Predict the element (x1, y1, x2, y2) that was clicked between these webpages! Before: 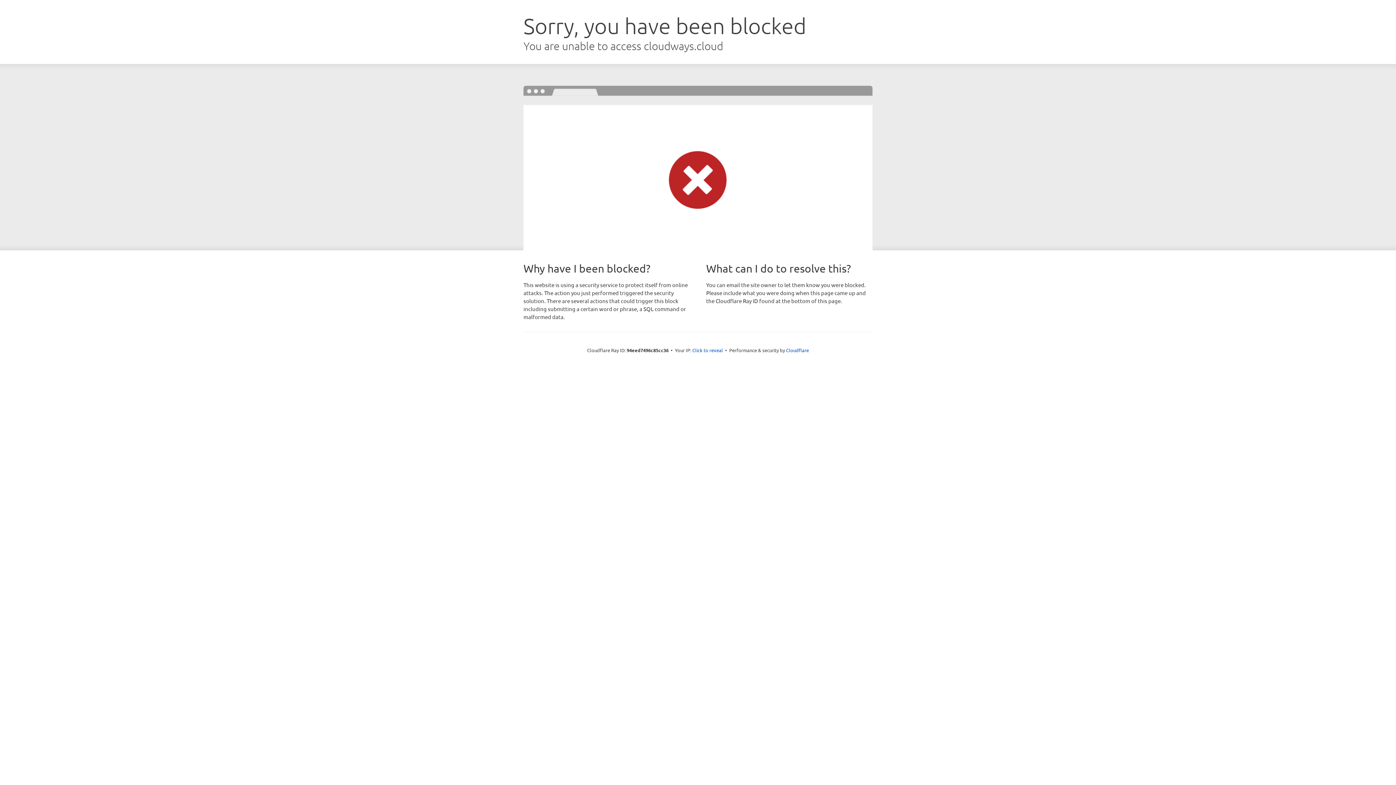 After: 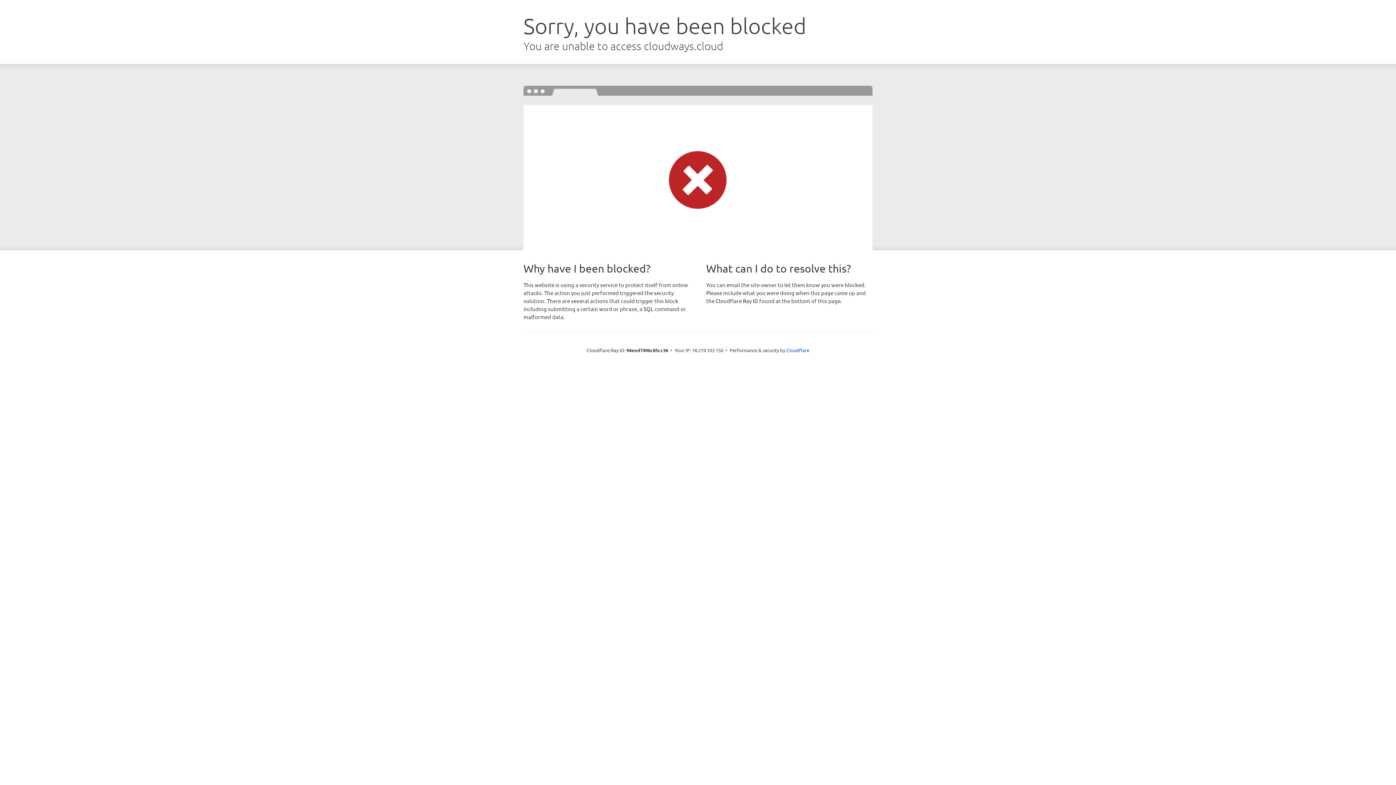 Action: label: Click to reveal bbox: (692, 346, 723, 353)